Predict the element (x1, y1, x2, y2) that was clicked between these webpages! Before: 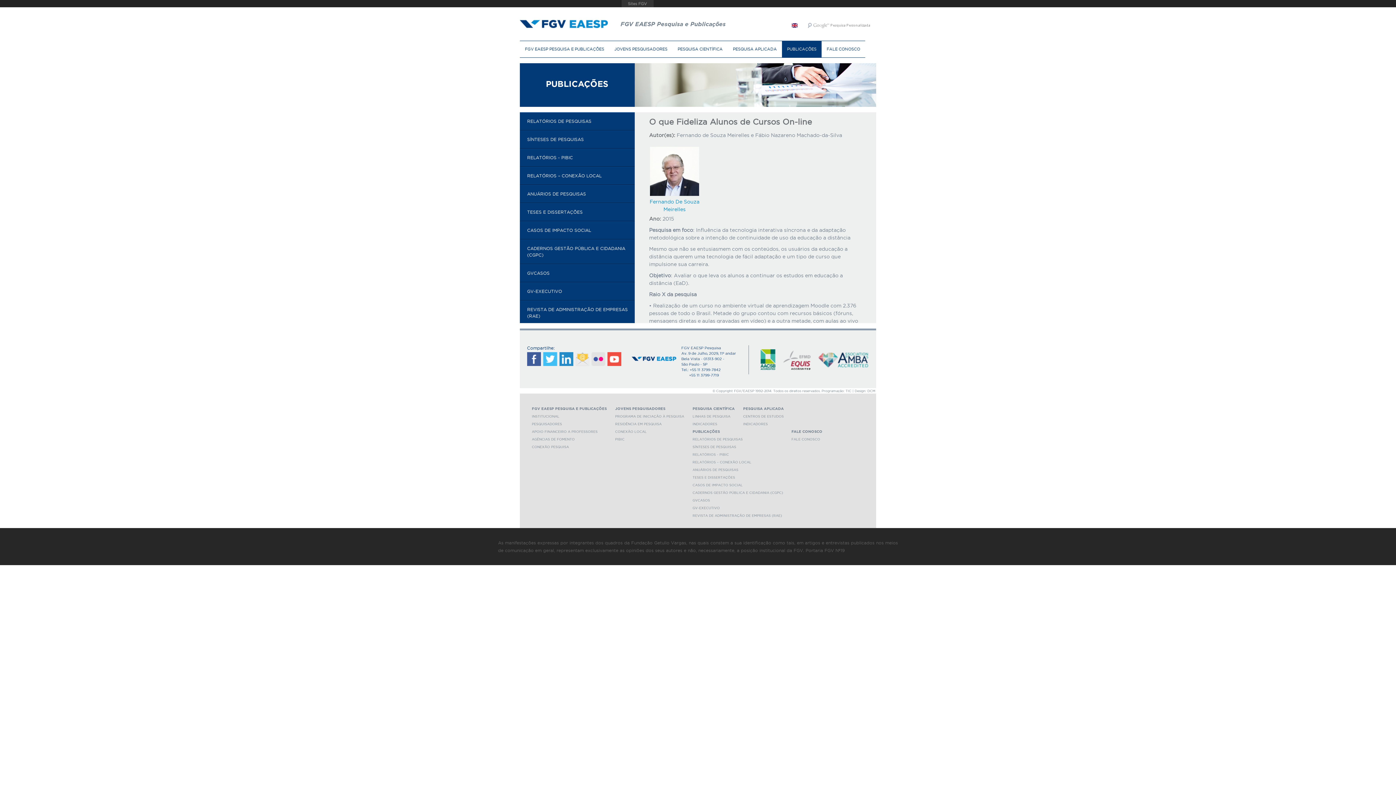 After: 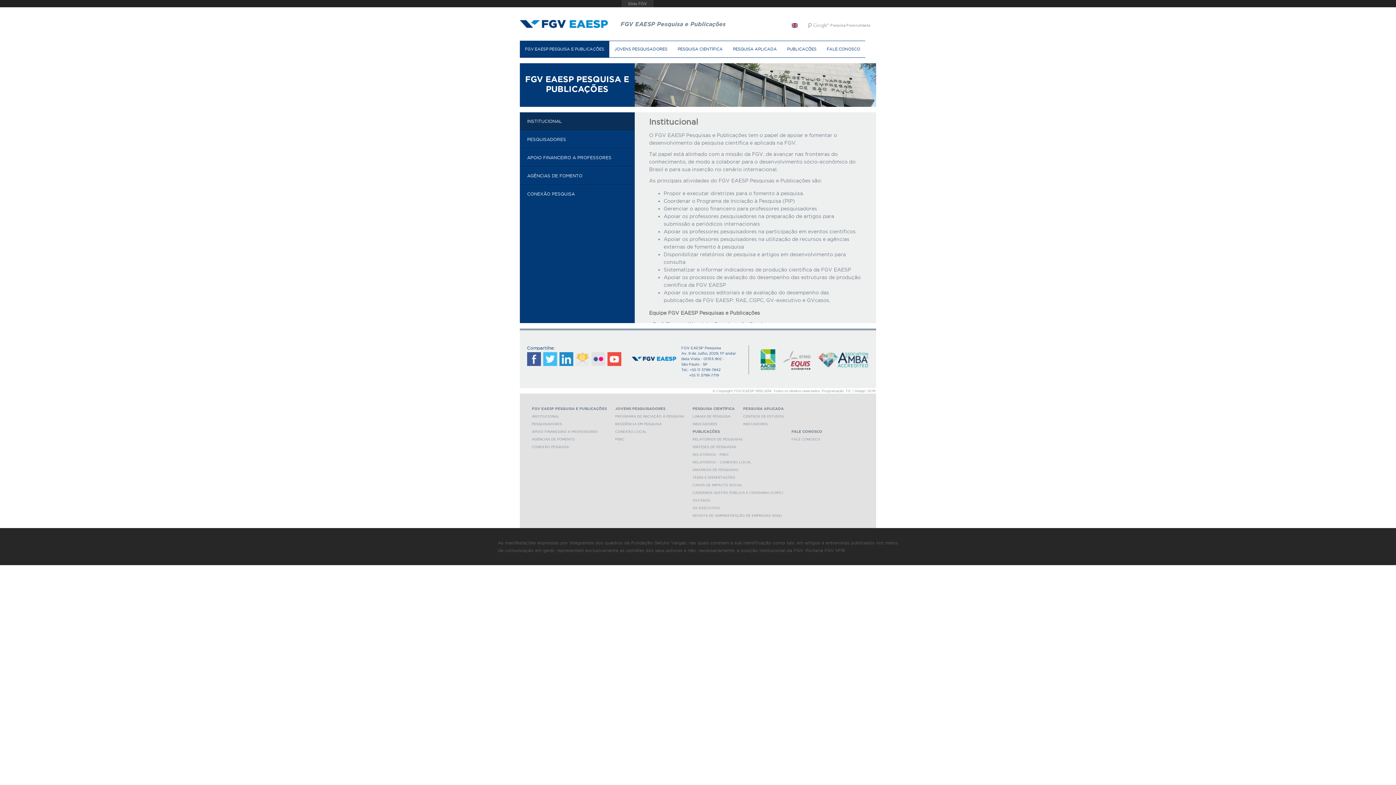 Action: label: INSTITUCIONAL bbox: (532, 414, 559, 418)